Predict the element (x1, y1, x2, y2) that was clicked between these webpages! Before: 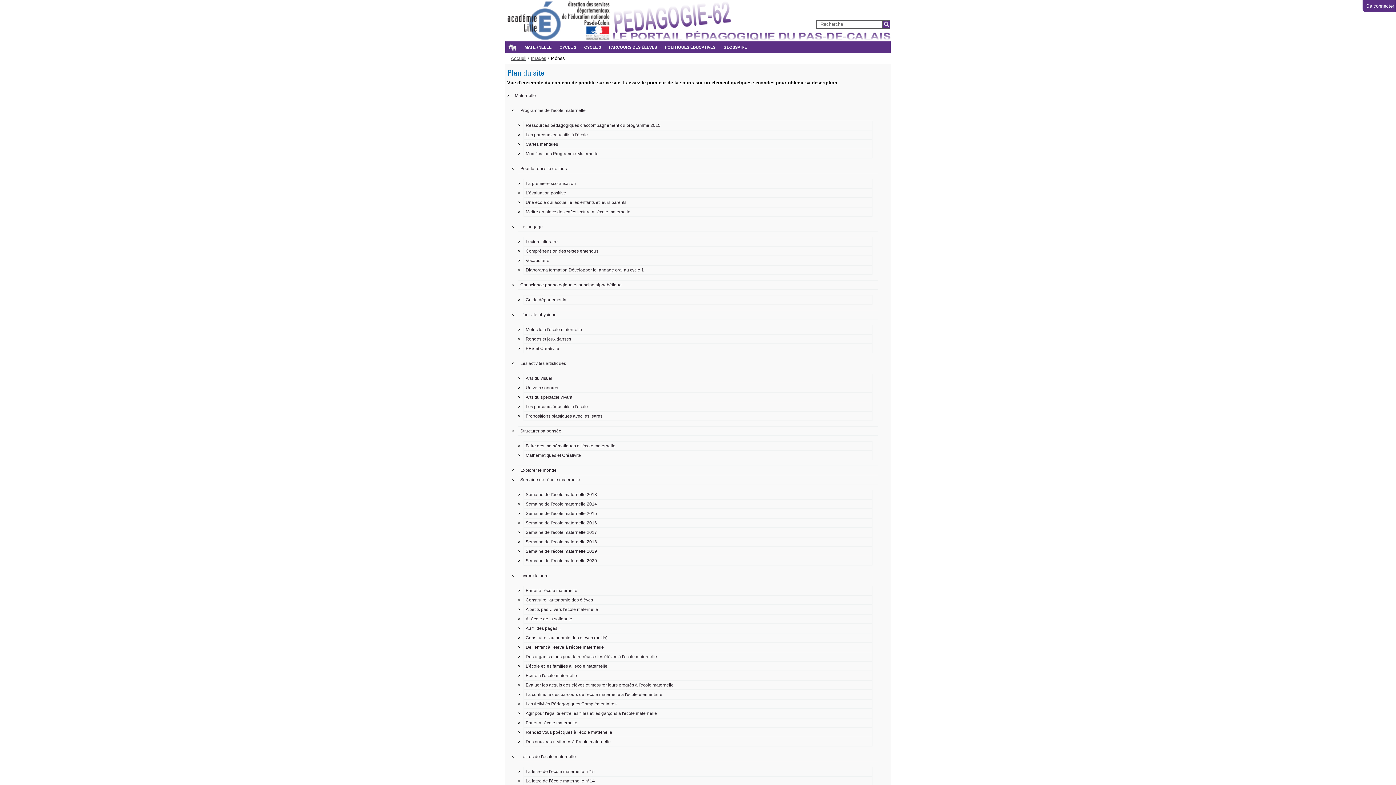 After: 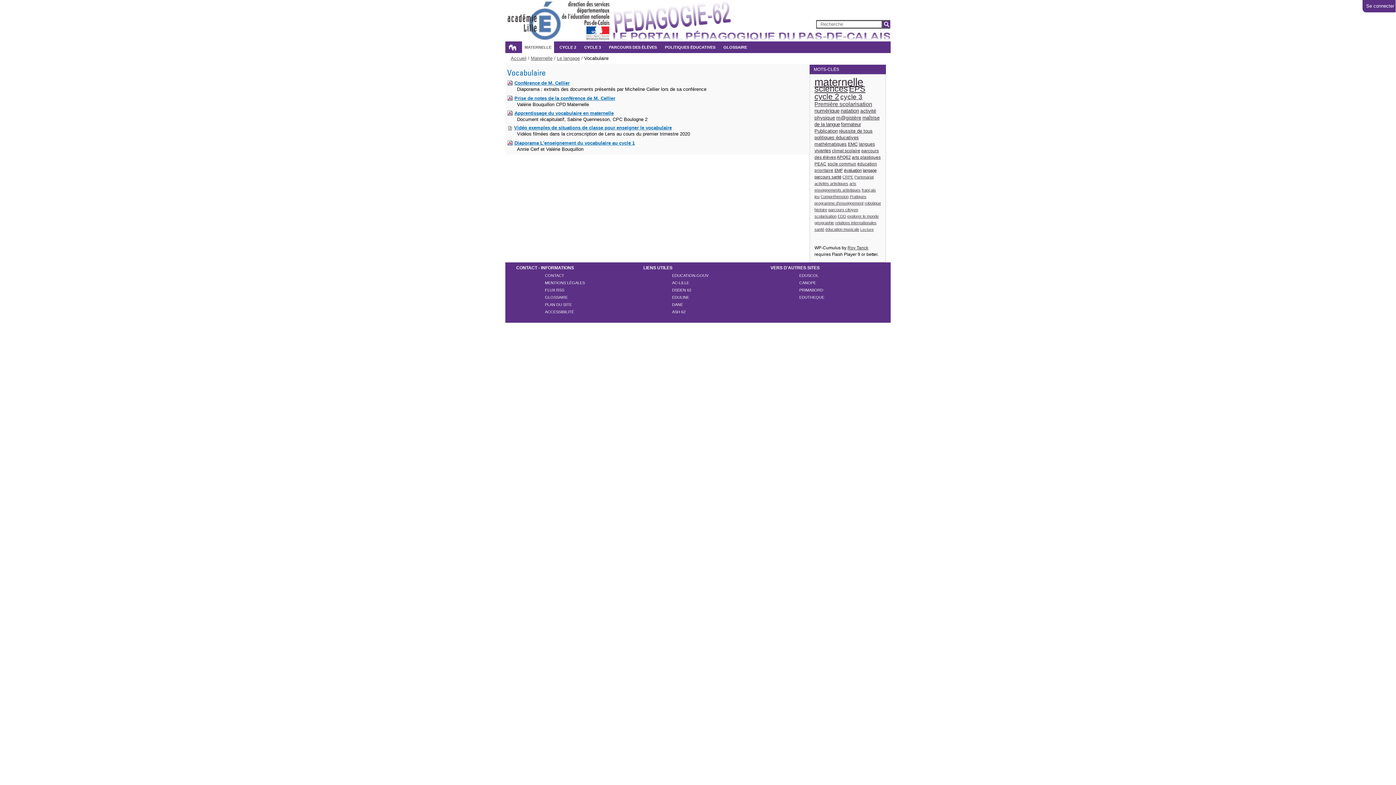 Action: bbox: (523, 256, 872, 265) label: Vocabulaire